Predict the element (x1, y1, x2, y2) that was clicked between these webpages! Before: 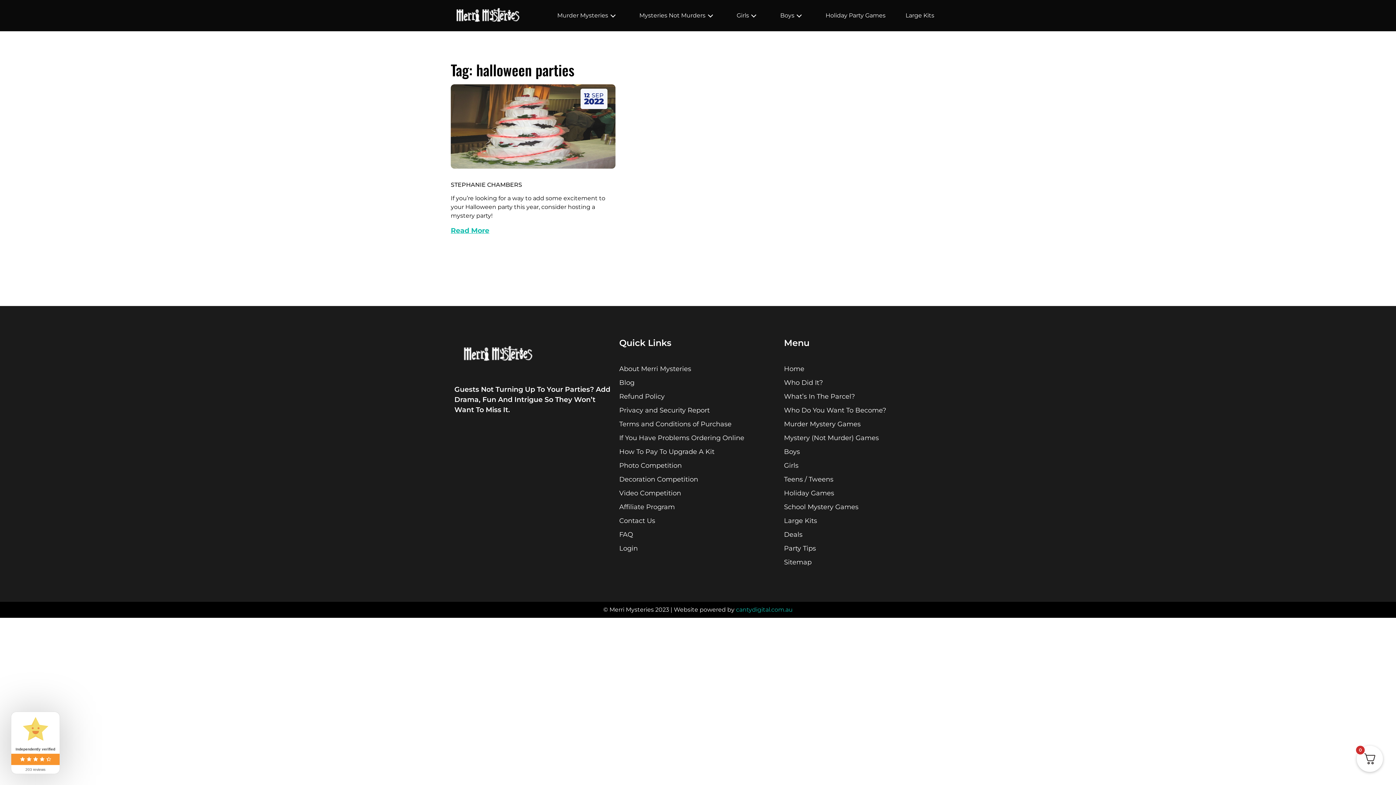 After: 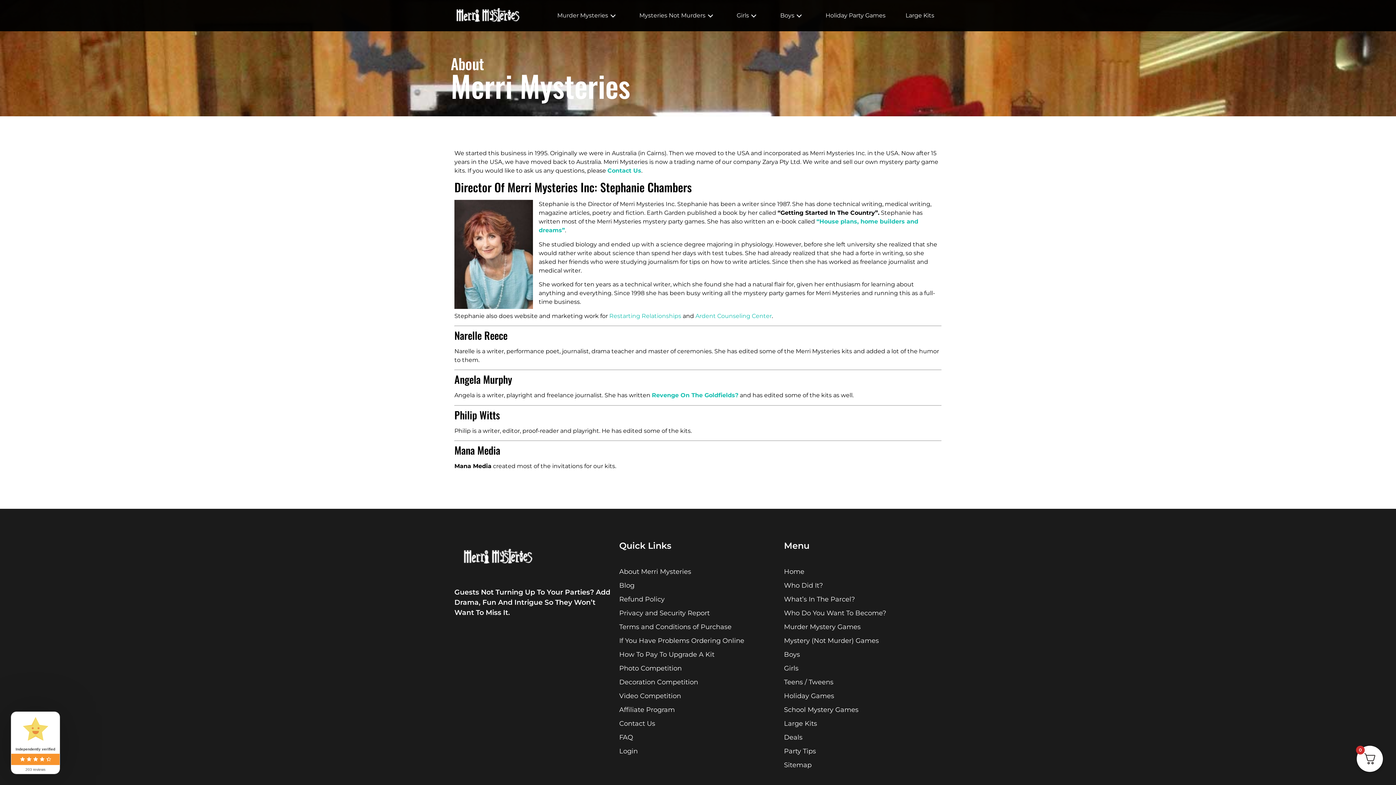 Action: label: About Merri Mysteries bbox: (619, 362, 744, 376)